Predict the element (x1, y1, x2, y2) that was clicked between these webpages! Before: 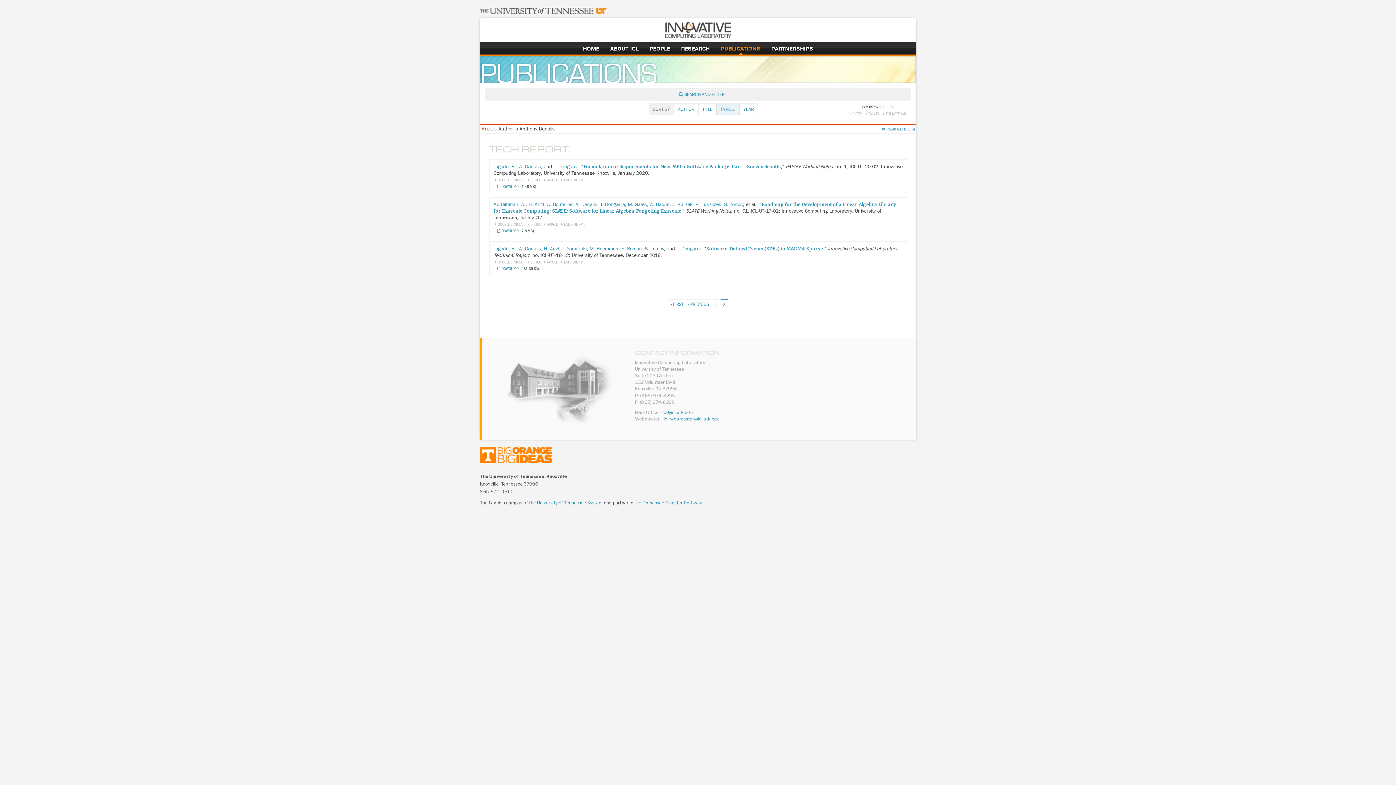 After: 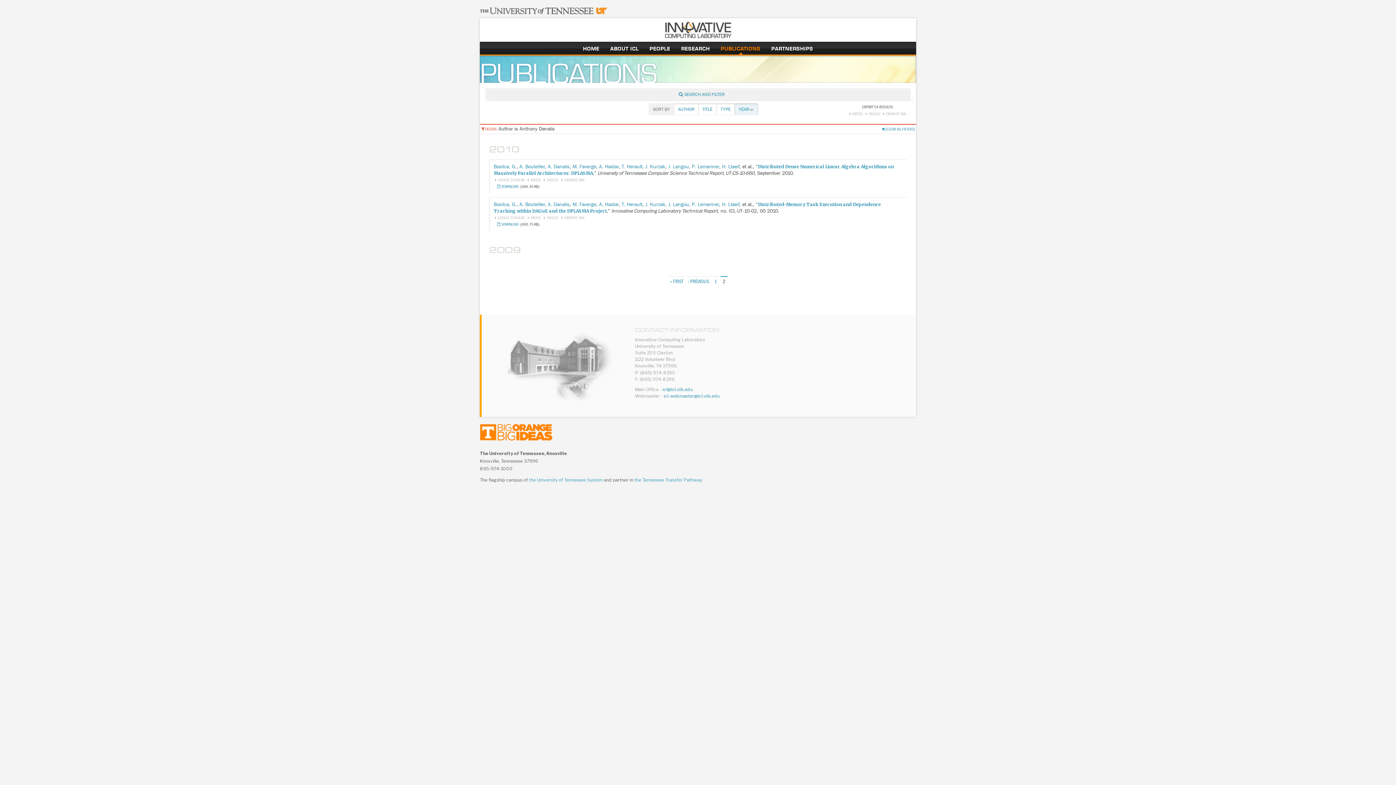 Action: bbox: (743, 106, 754, 112) label: YEAR